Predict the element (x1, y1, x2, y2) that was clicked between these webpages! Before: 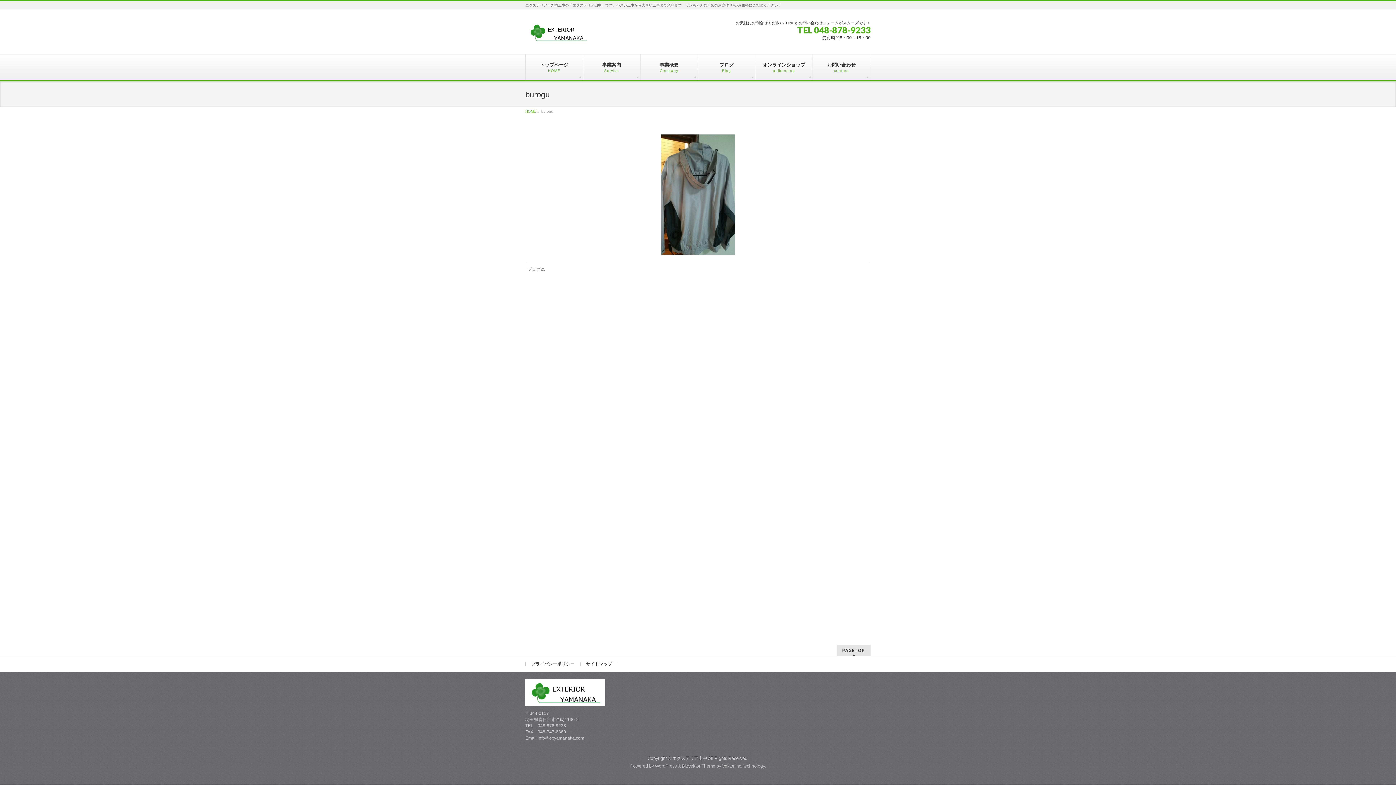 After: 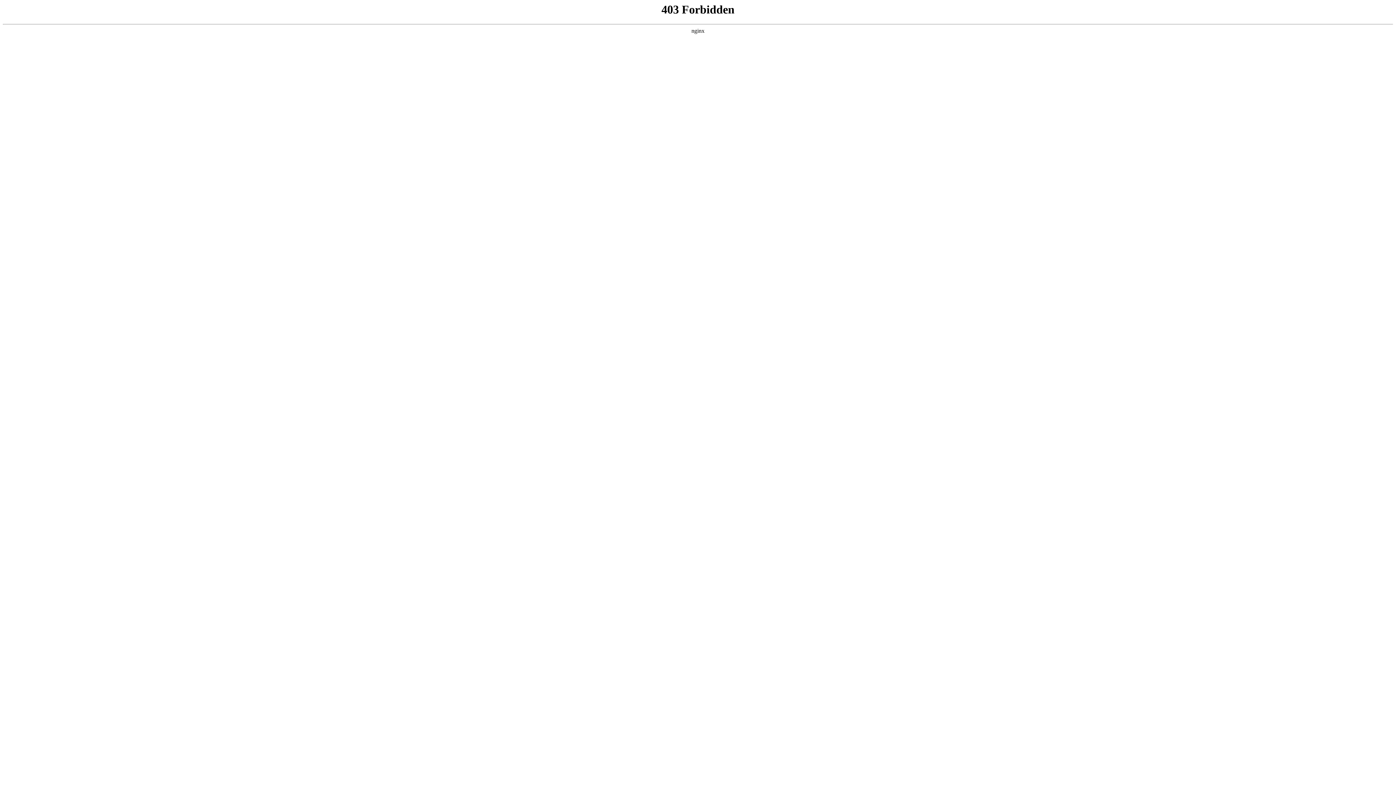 Action: bbox: (655, 764, 676, 769) label: WordPress